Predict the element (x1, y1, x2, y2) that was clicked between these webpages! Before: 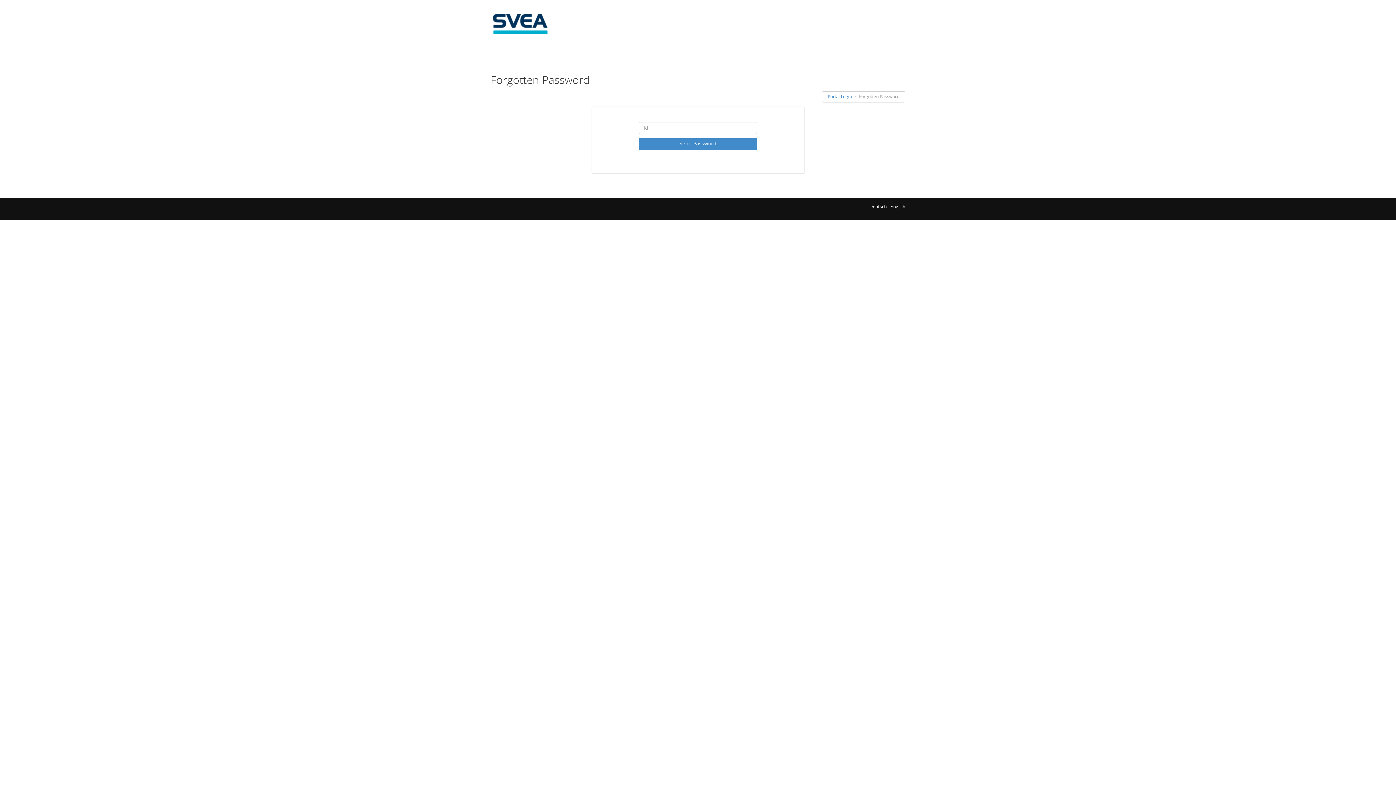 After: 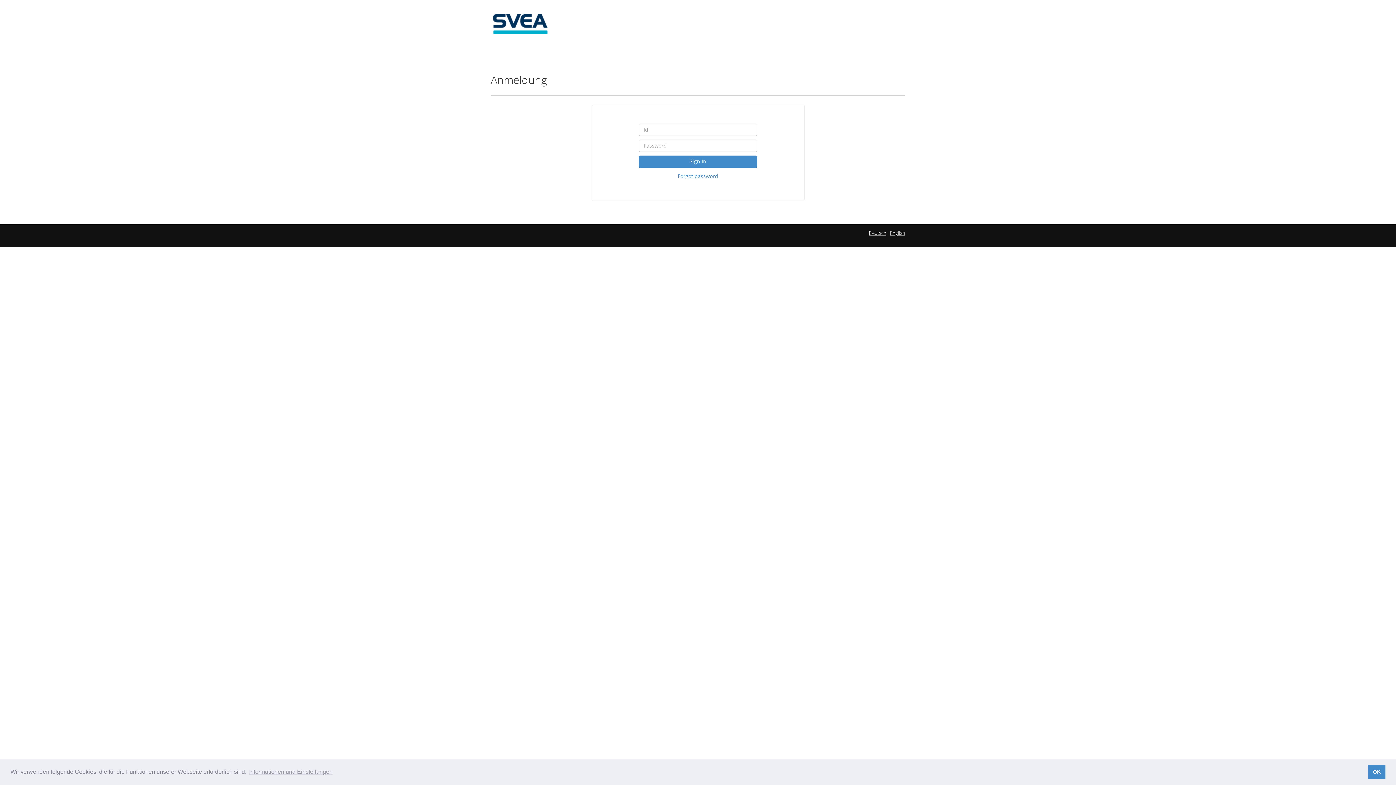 Action: bbox: (869, 204, 886, 209) label: Deutsch